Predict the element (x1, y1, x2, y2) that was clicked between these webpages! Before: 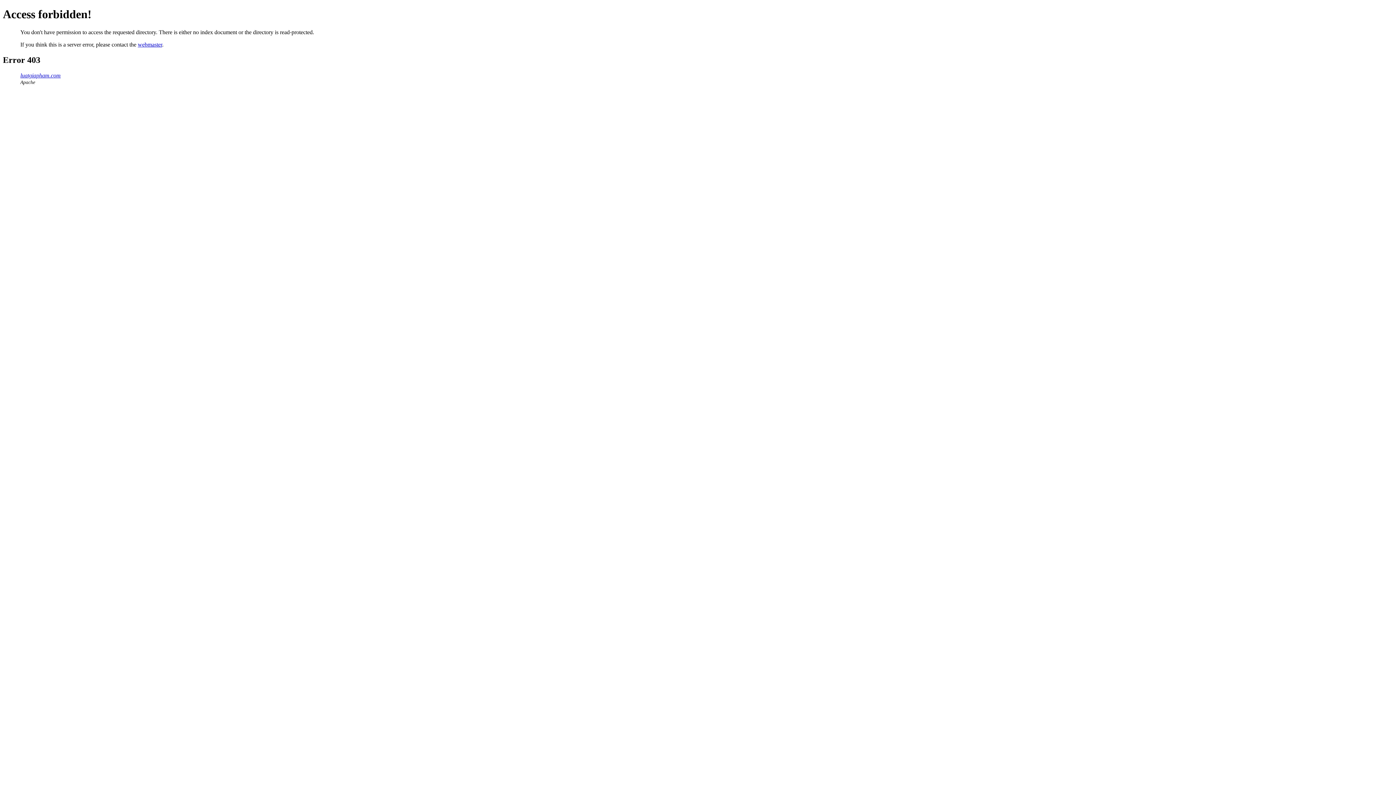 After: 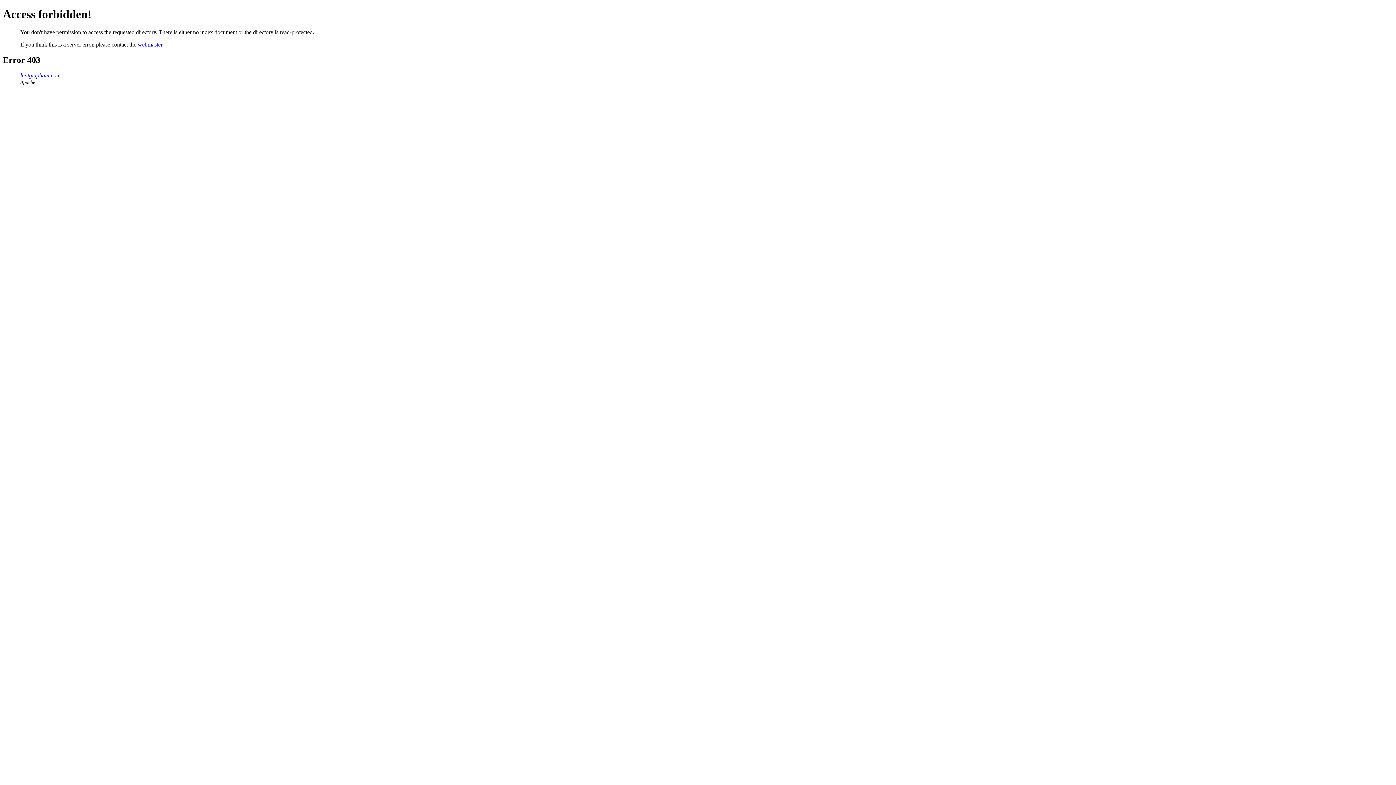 Action: bbox: (137, 41, 162, 47) label: webmaster